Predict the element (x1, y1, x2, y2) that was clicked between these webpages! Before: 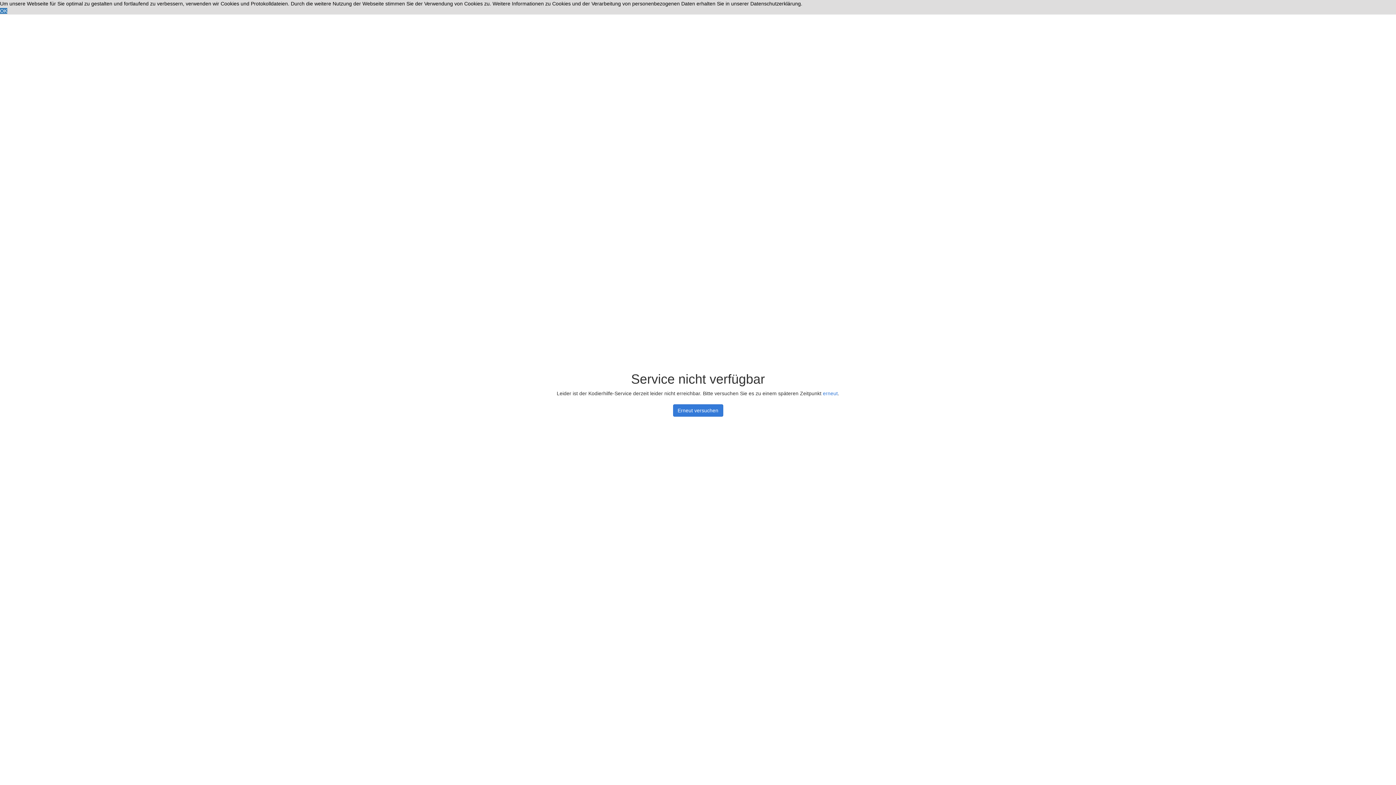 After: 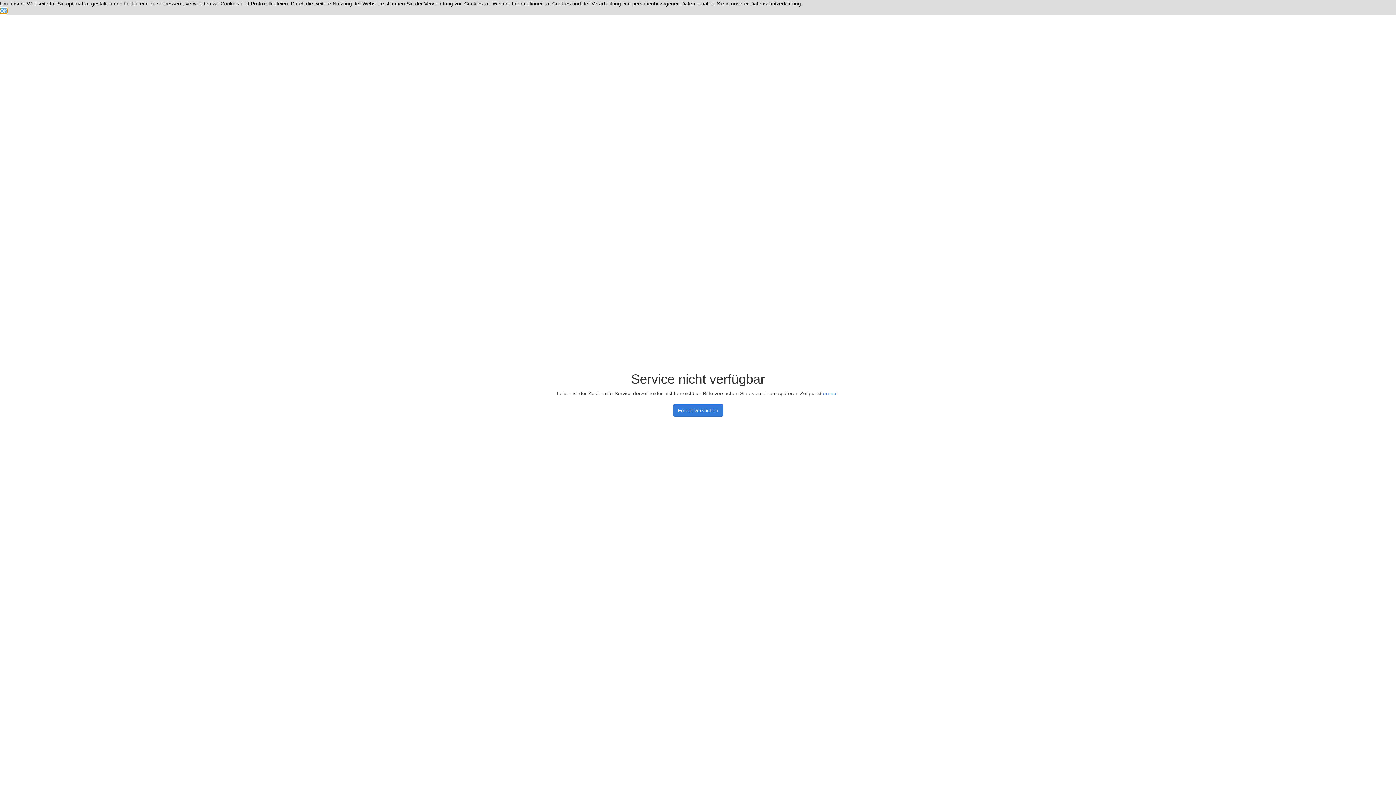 Action: bbox: (0, 8, 7, 13) label: dismiss cookie message